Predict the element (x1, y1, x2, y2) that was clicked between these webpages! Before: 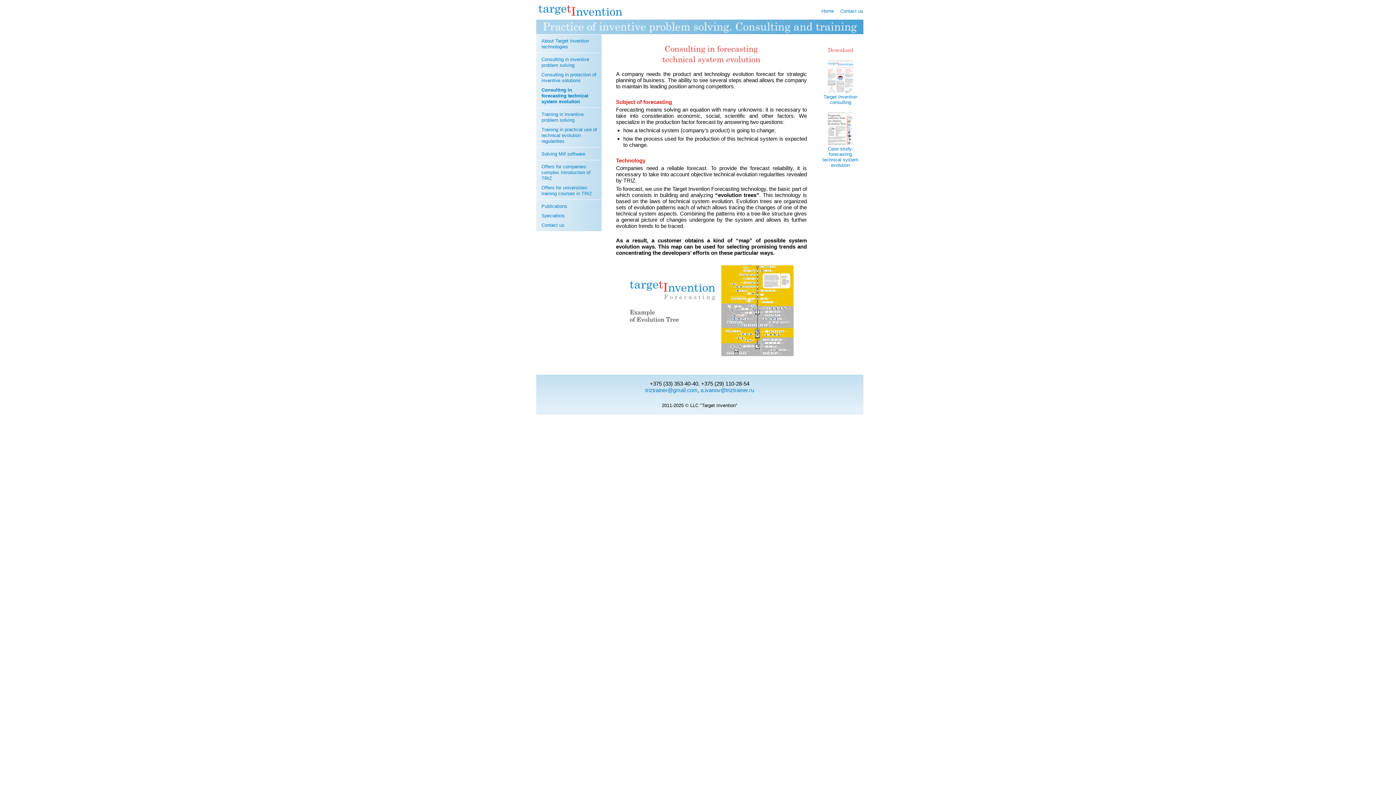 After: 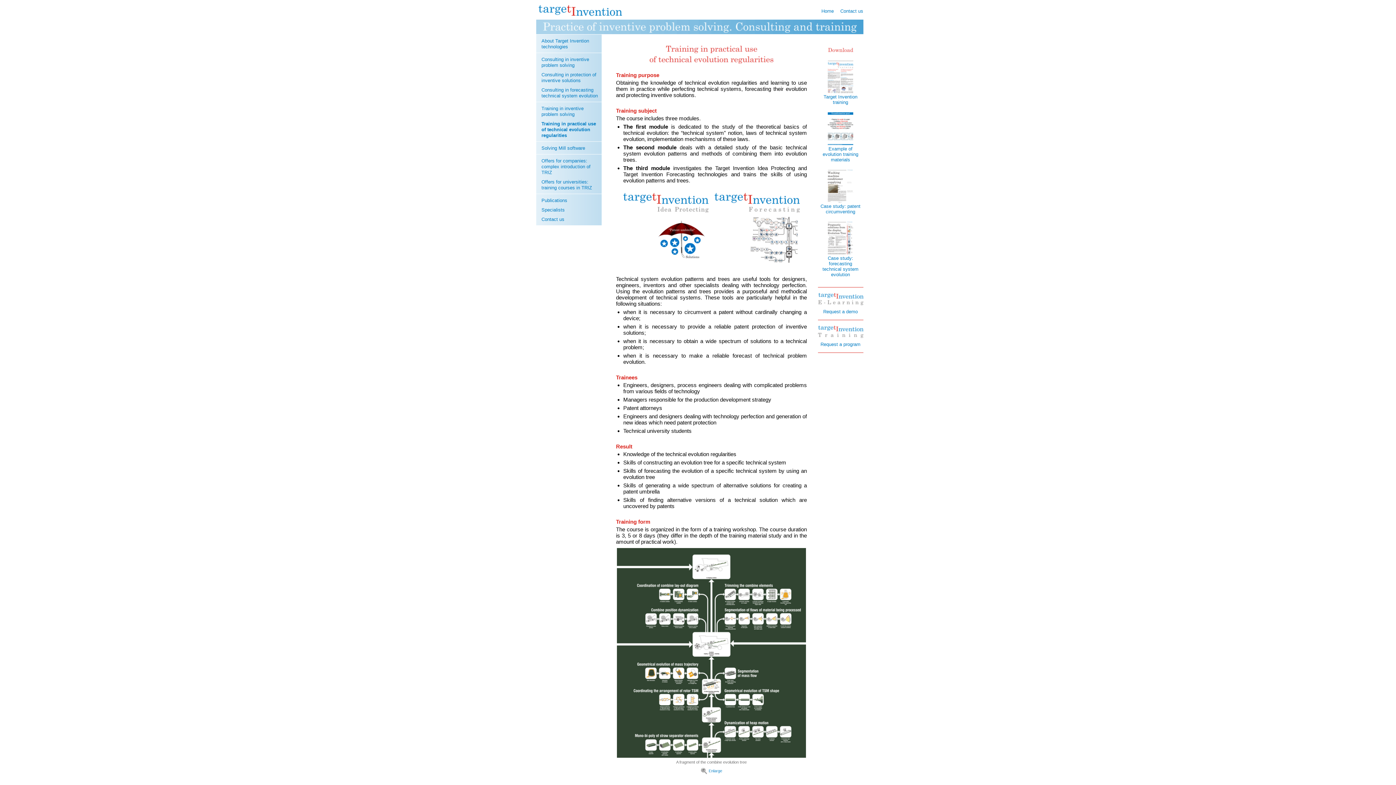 Action: label: Training in practical use of technical evolution regularities bbox: (536, 125, 601, 146)